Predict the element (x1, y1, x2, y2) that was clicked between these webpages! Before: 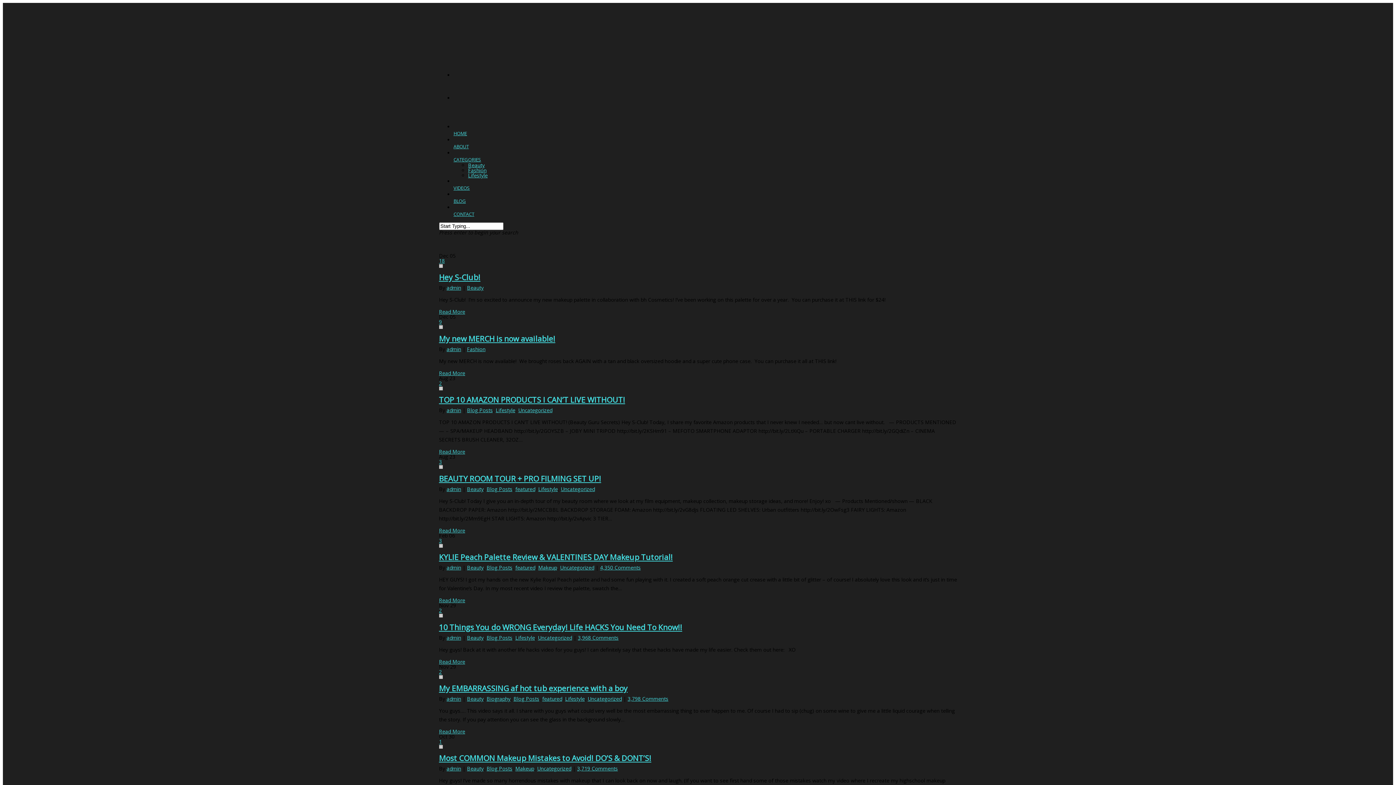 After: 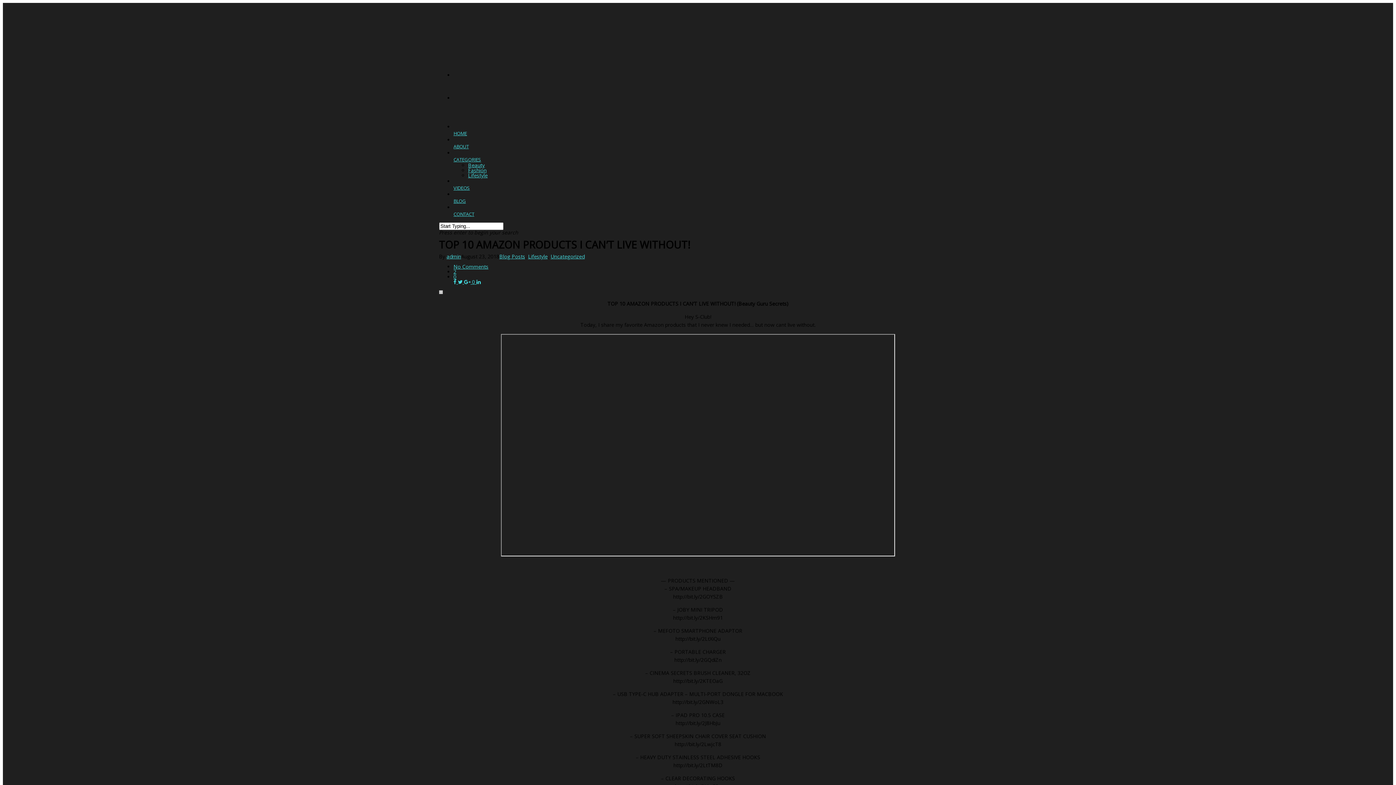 Action: bbox: (439, 385, 442, 391)